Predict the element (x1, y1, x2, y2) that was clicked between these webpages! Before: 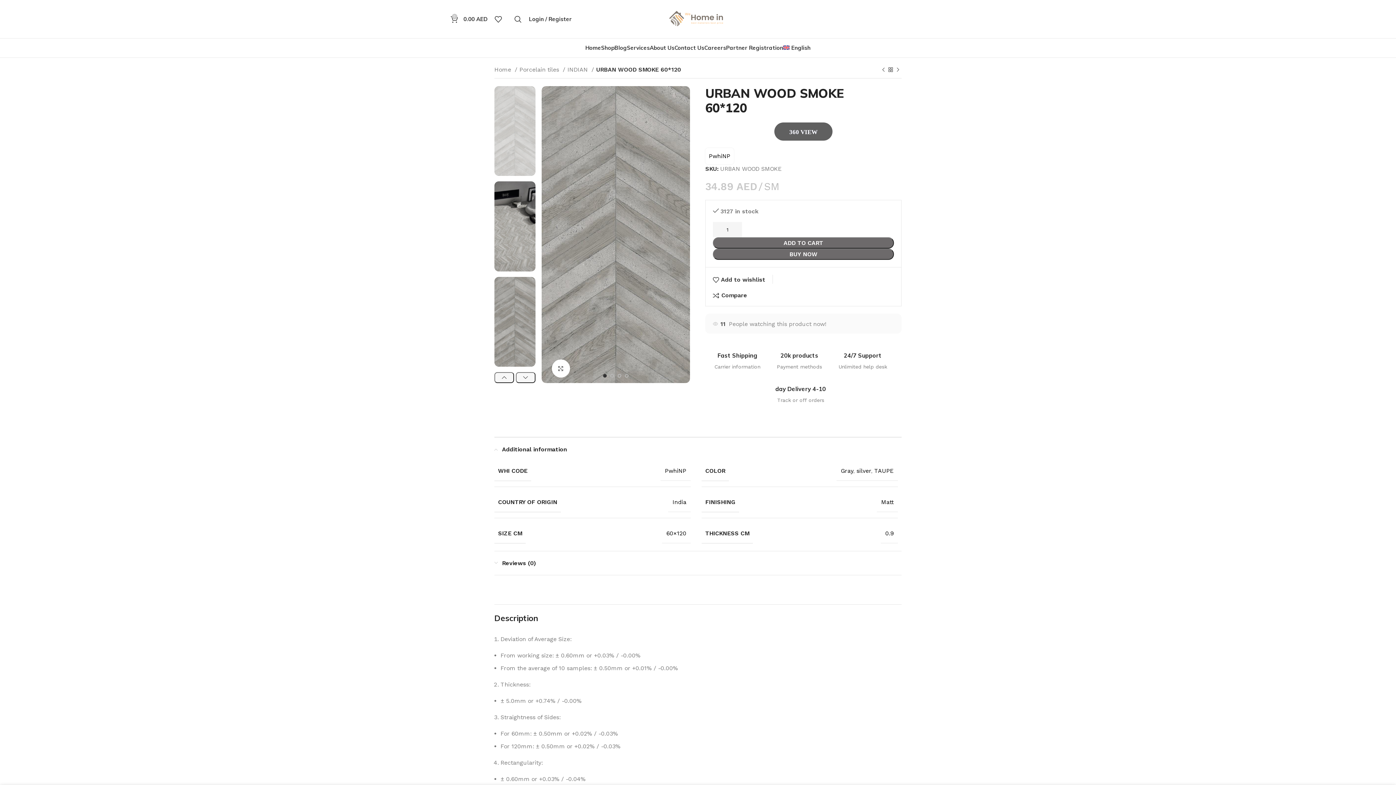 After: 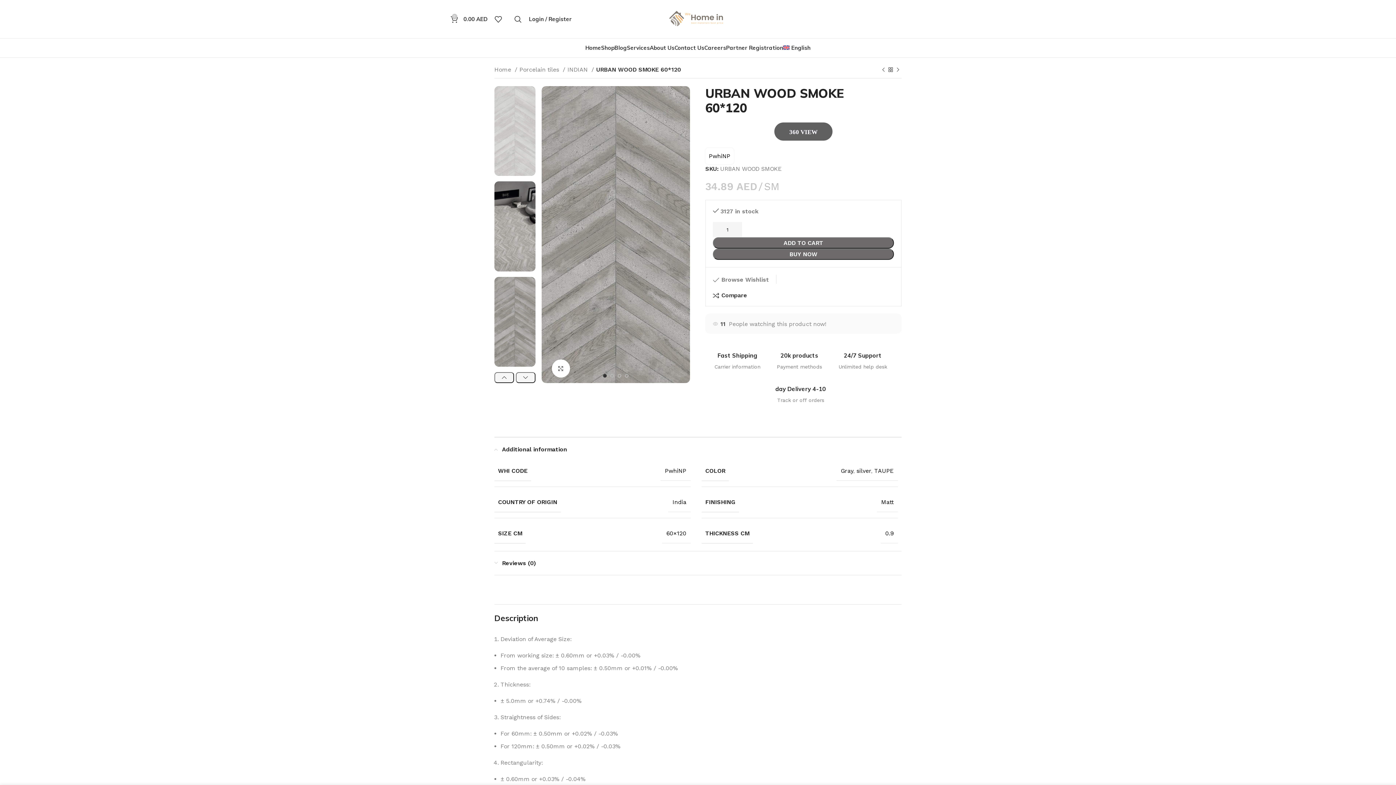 Action: bbox: (713, 276, 765, 283) label: Add to wishlist